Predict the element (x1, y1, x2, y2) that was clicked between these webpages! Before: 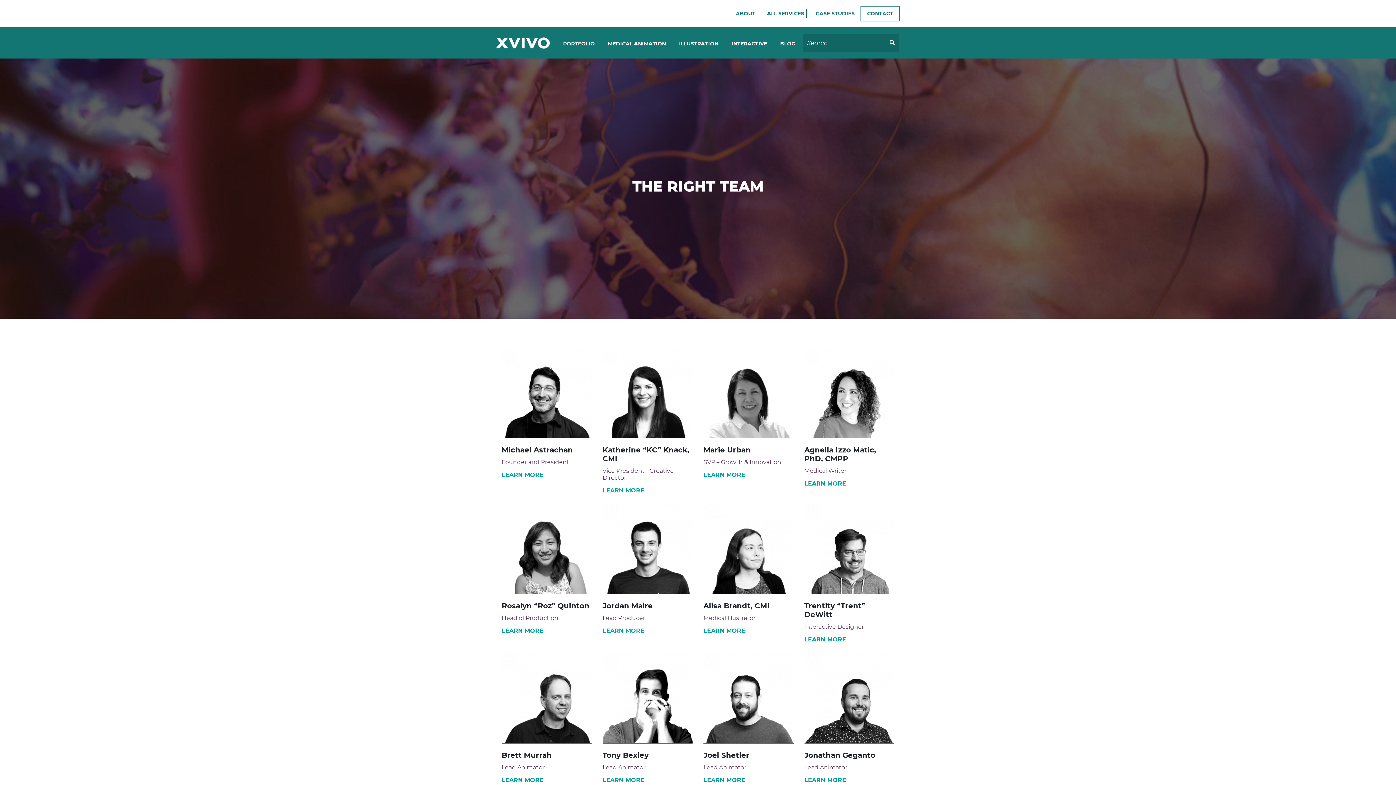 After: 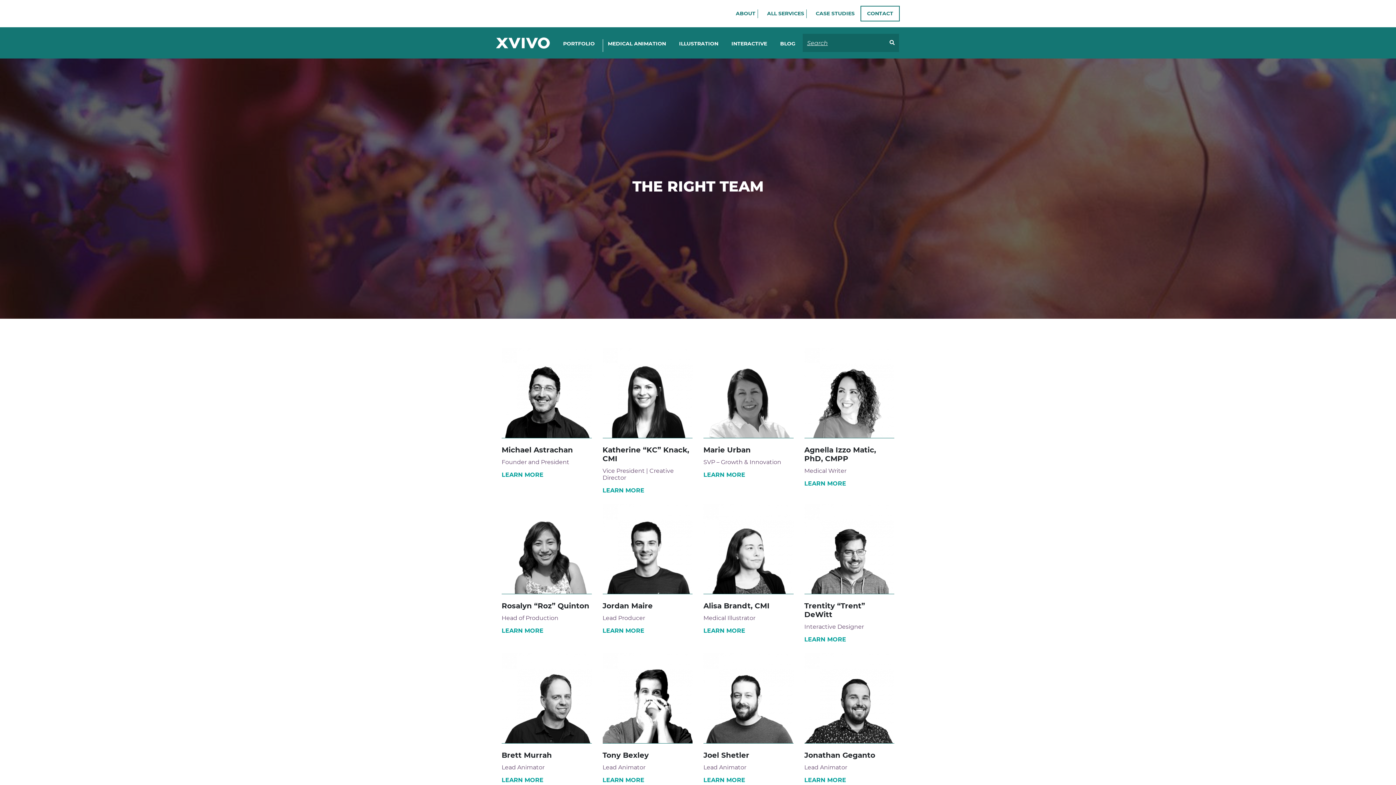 Action: bbox: (802, 33, 900, 52)